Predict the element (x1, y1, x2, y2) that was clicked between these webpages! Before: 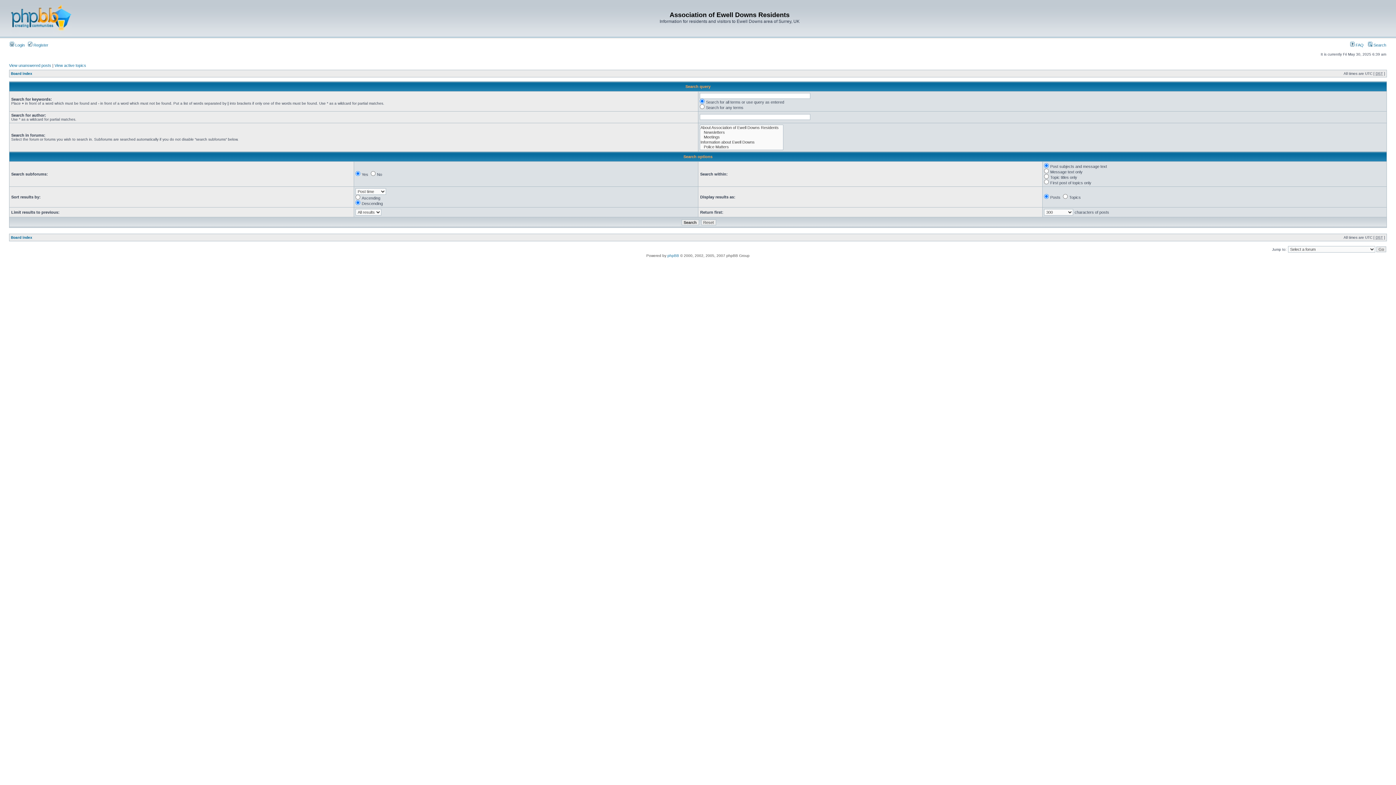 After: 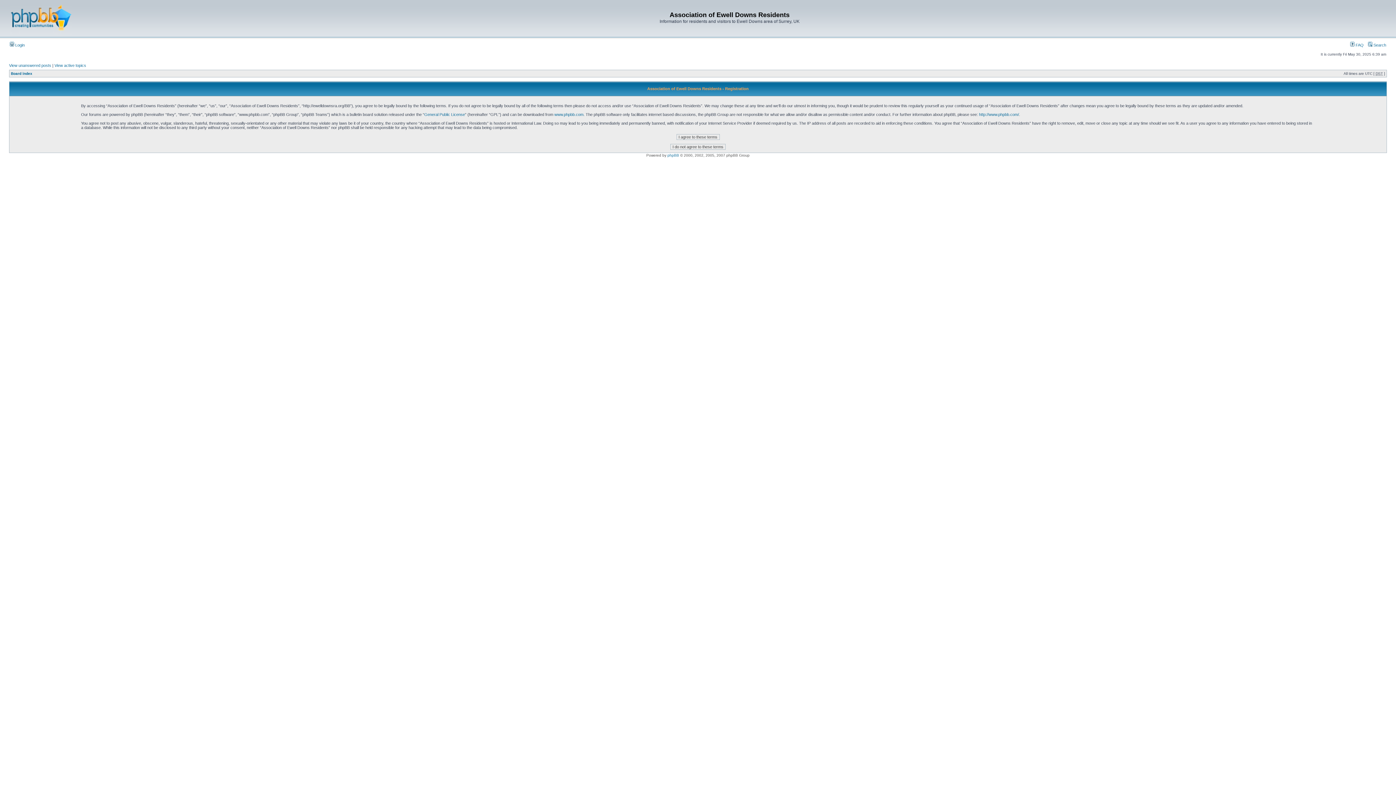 Action: bbox: (28, 42, 48, 47) label:  Register